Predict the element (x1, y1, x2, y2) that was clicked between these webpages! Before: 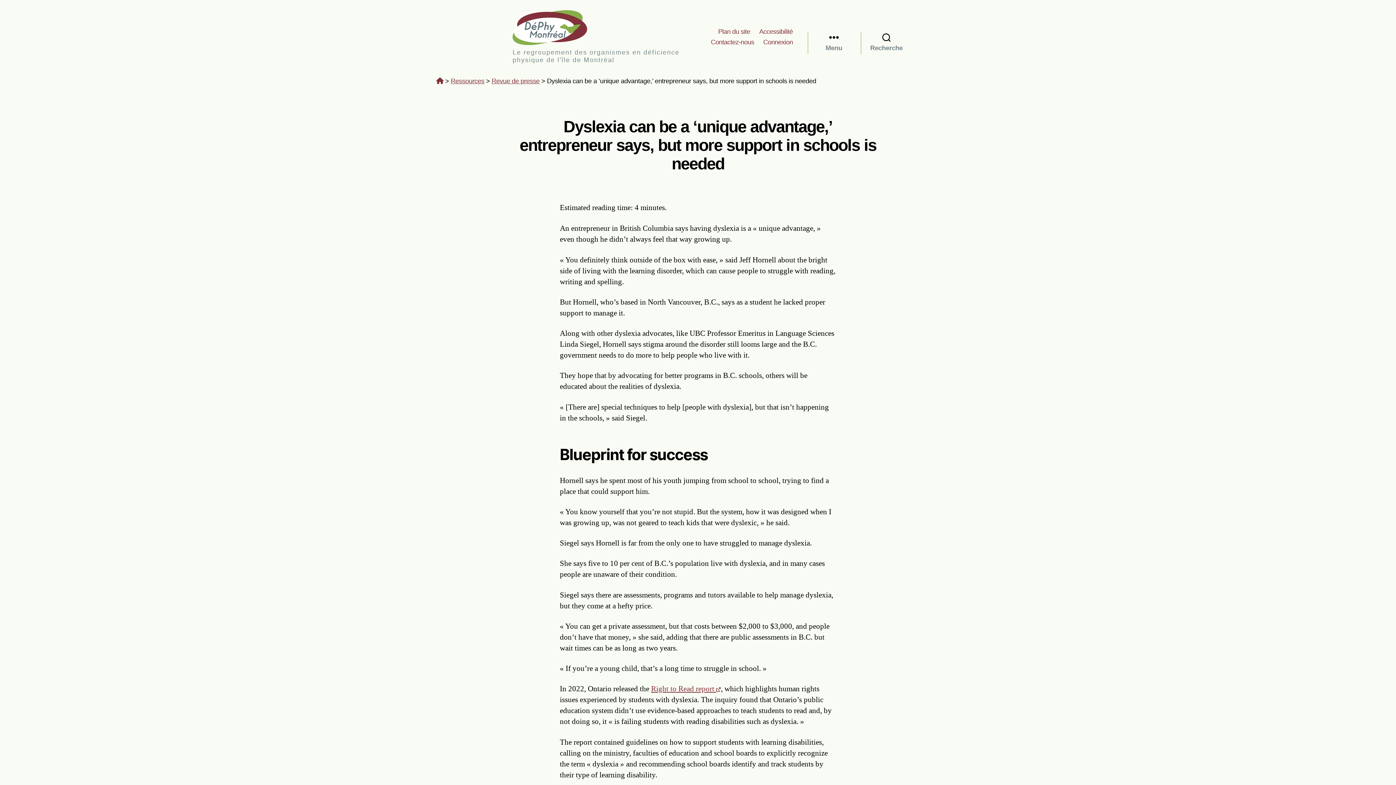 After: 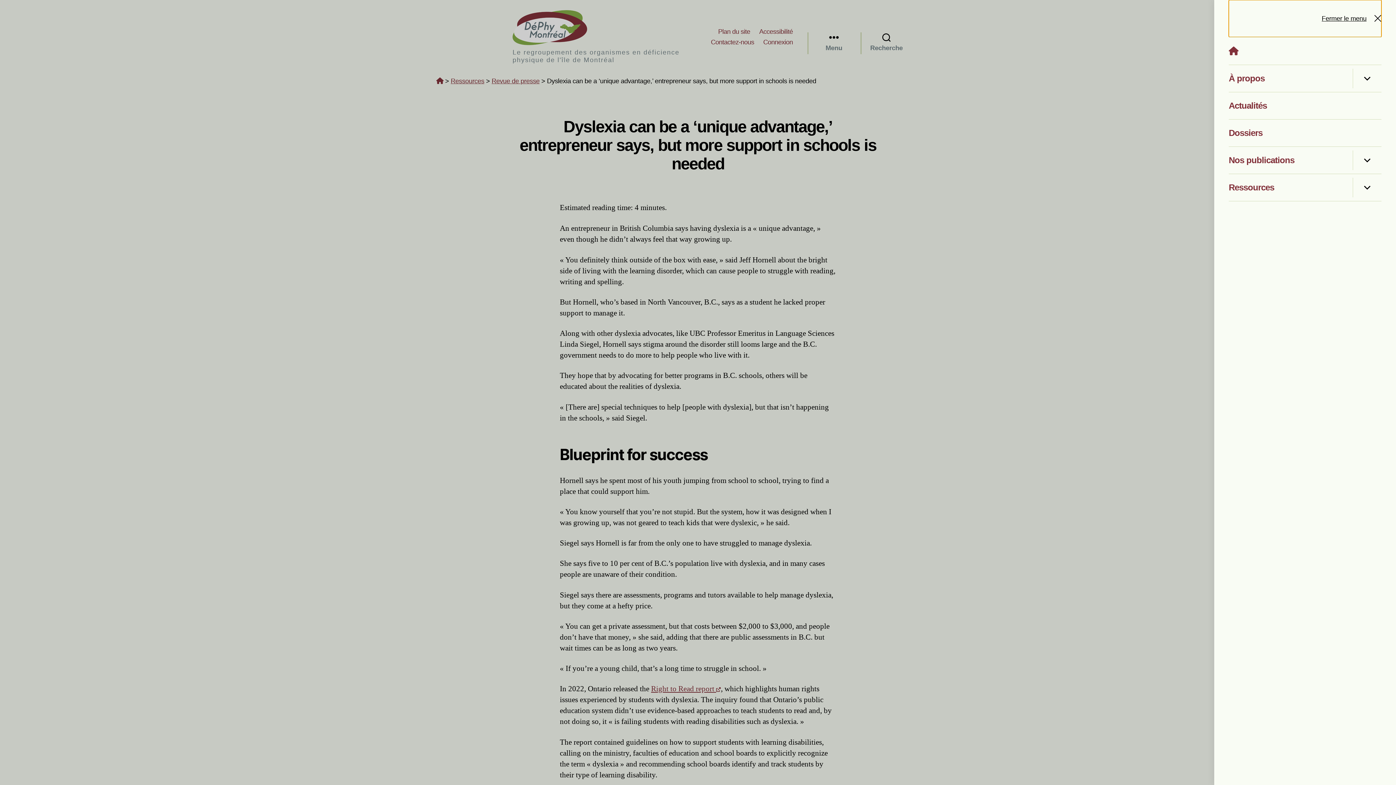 Action: label: Menu bbox: (807, 29, 860, 45)